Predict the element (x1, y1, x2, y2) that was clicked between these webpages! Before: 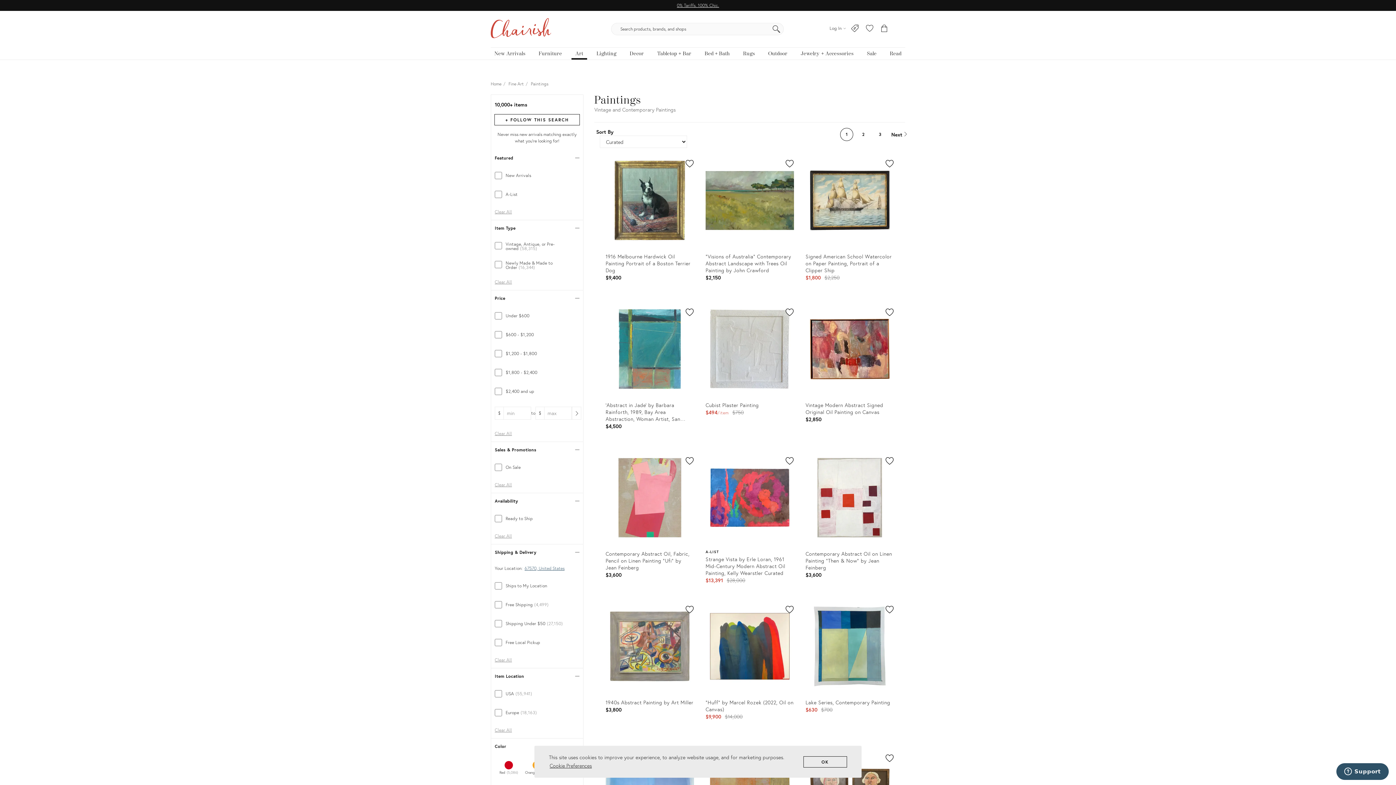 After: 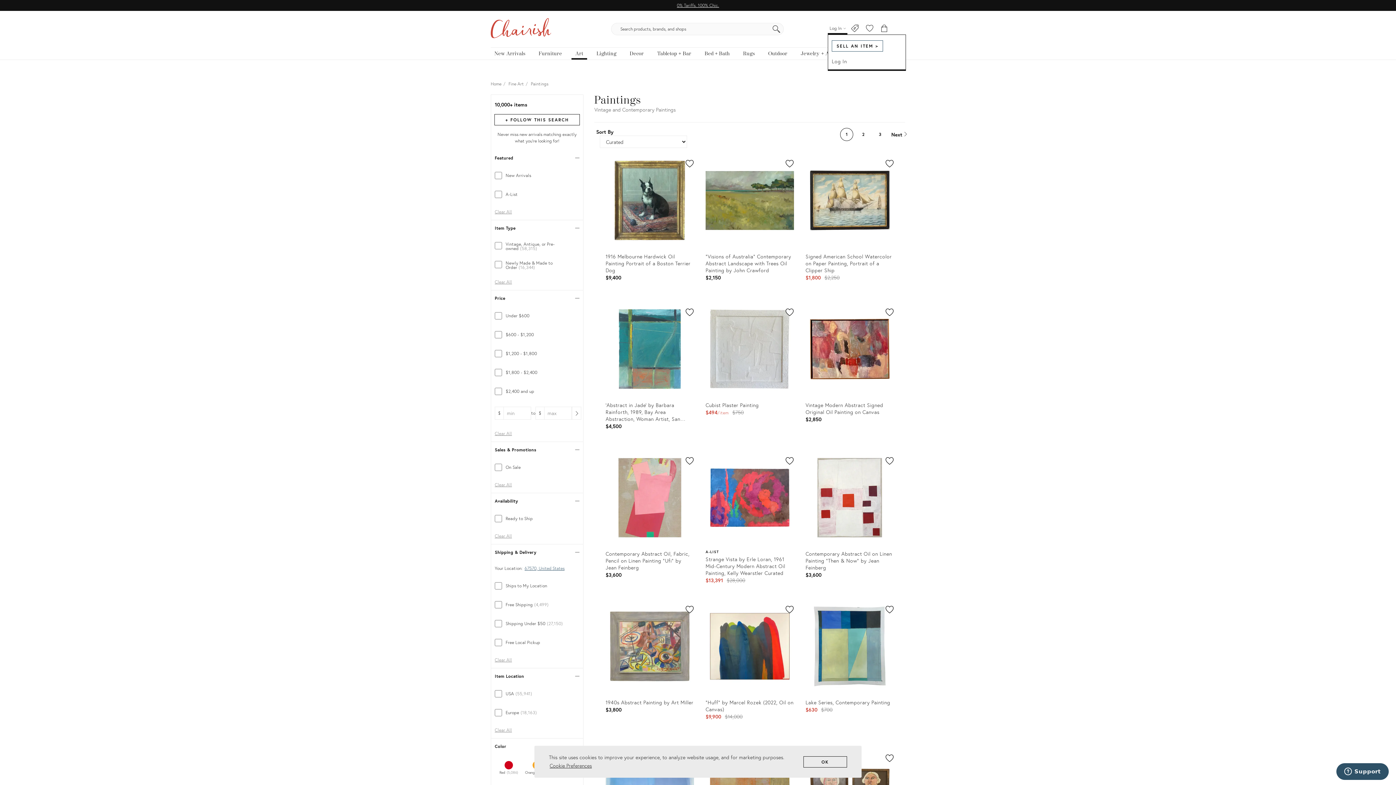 Action: bbox: (828, 23, 847, 34) label: Log in